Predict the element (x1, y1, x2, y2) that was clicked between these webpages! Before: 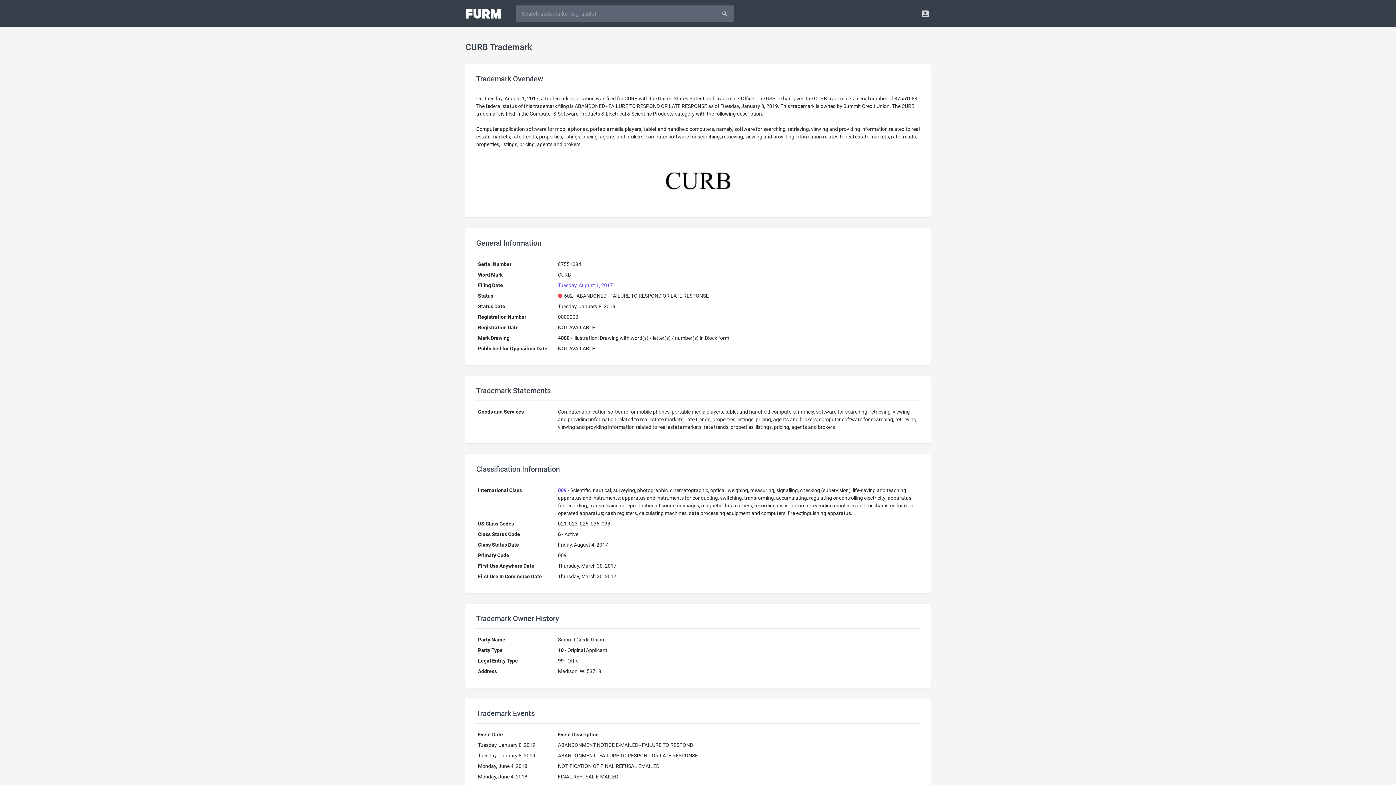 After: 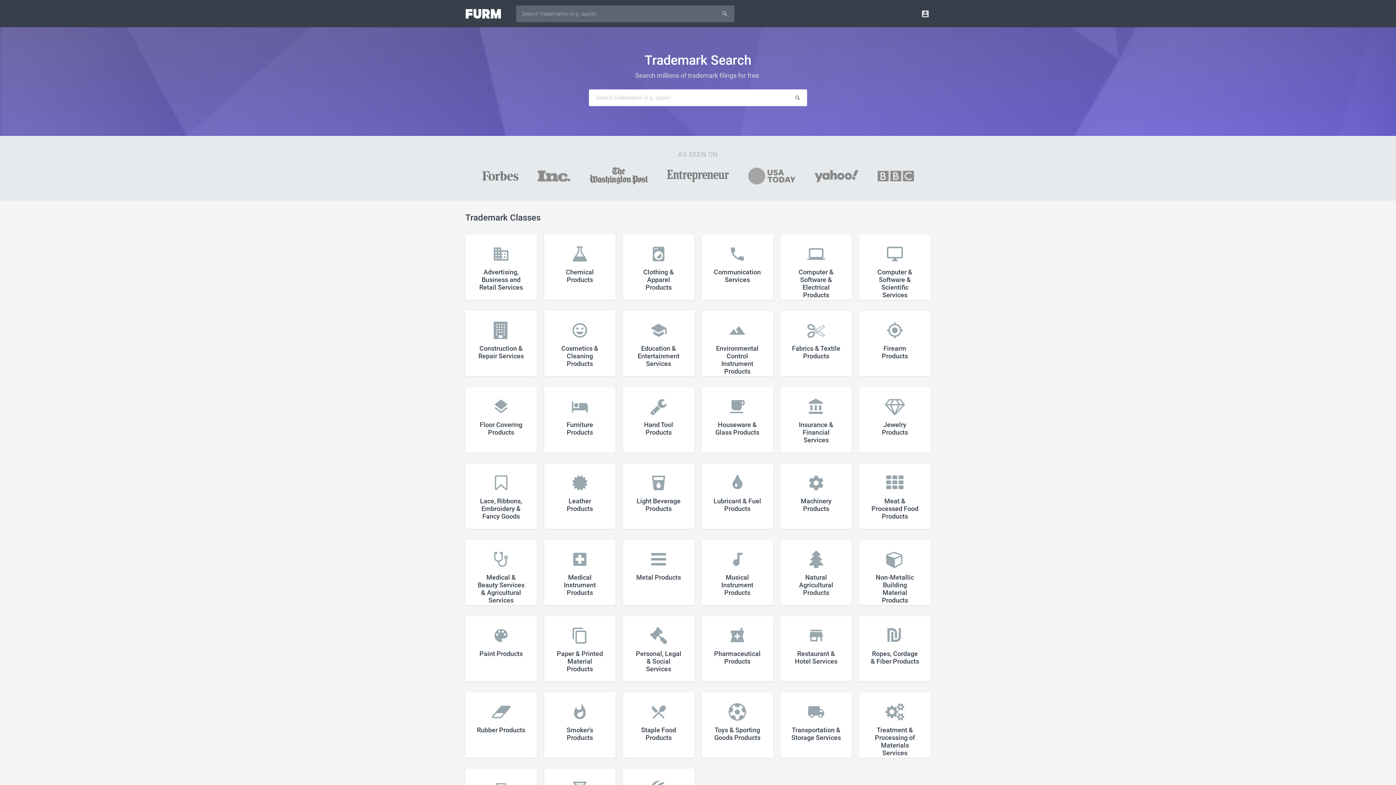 Action: bbox: (465, 0, 501, 27)